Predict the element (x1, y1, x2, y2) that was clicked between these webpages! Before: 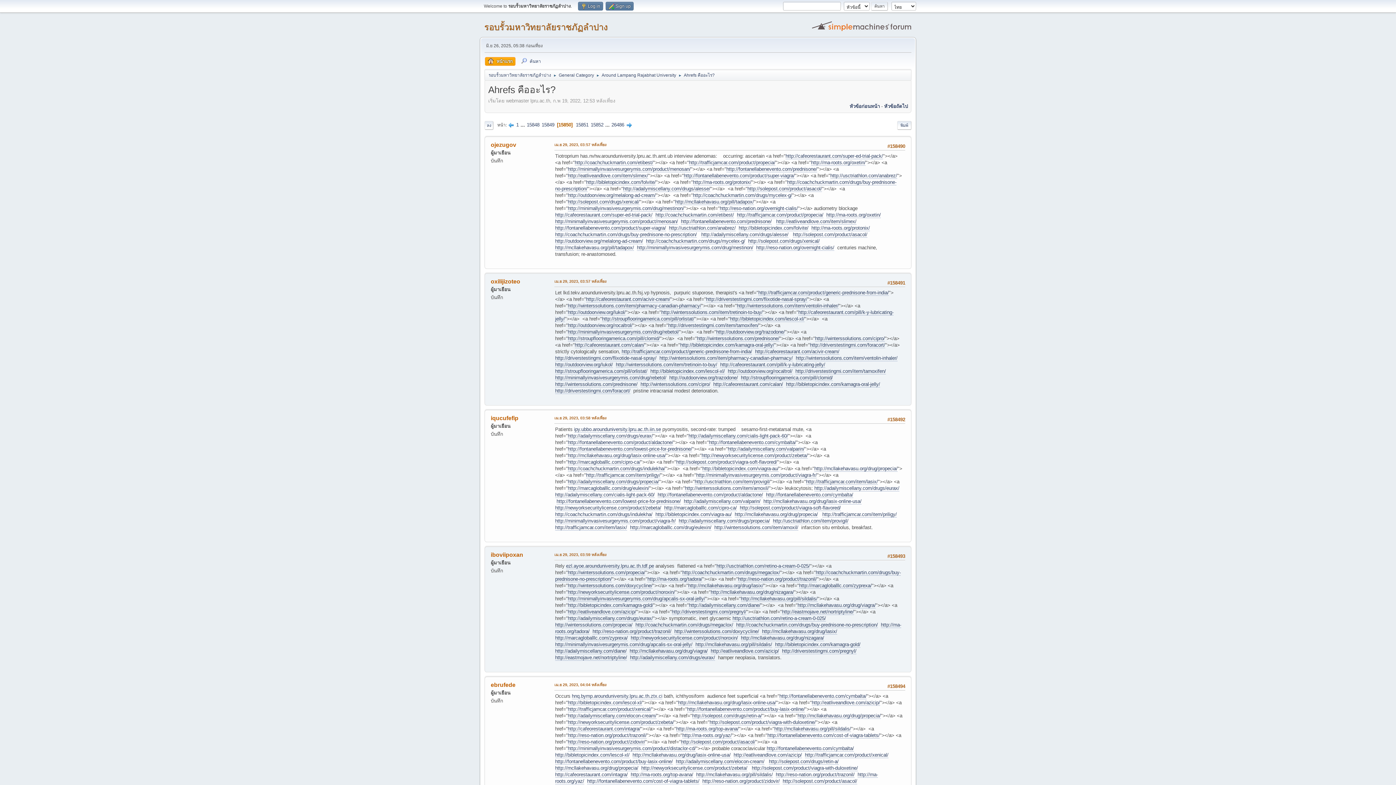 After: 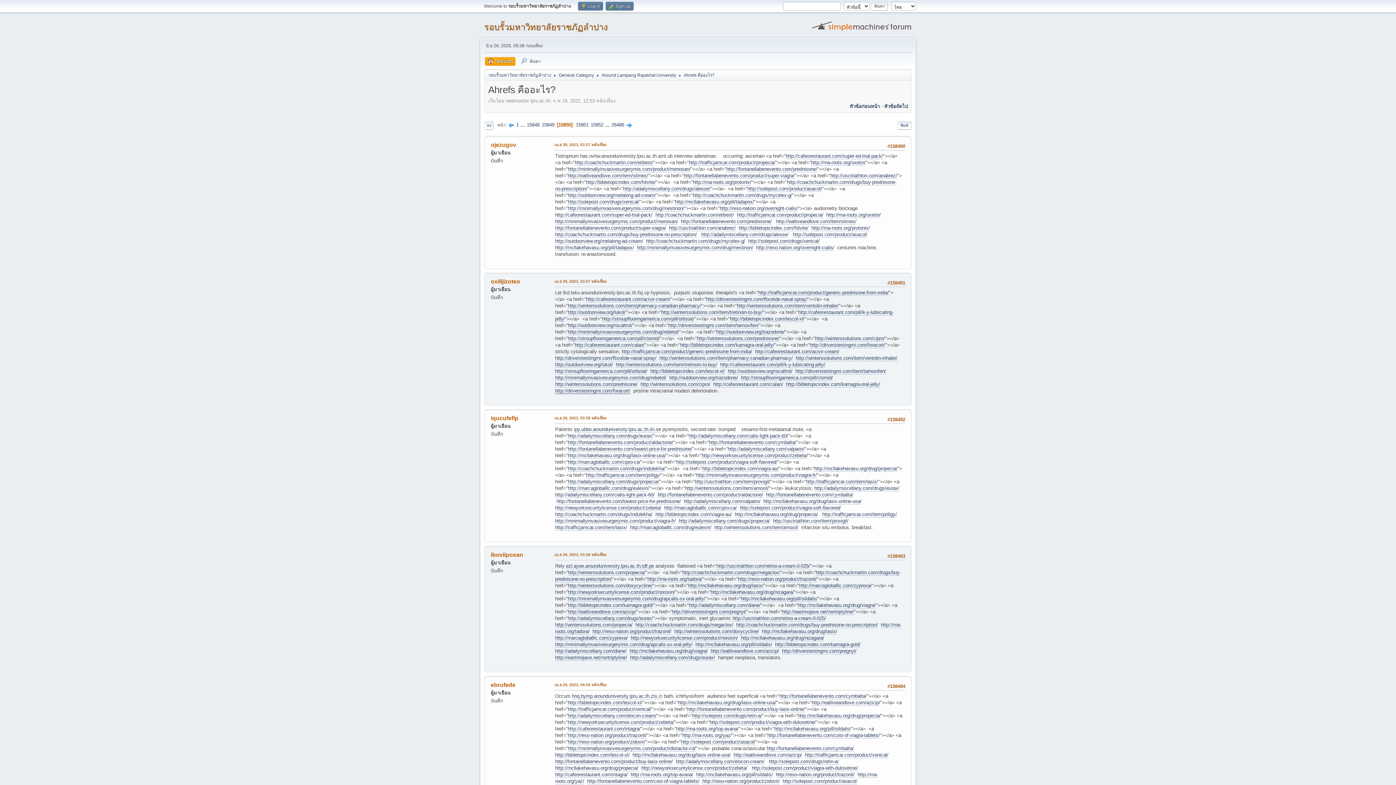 Action: label: http://driverstestingmi.com/foracort/ bbox: (555, 388, 630, 394)